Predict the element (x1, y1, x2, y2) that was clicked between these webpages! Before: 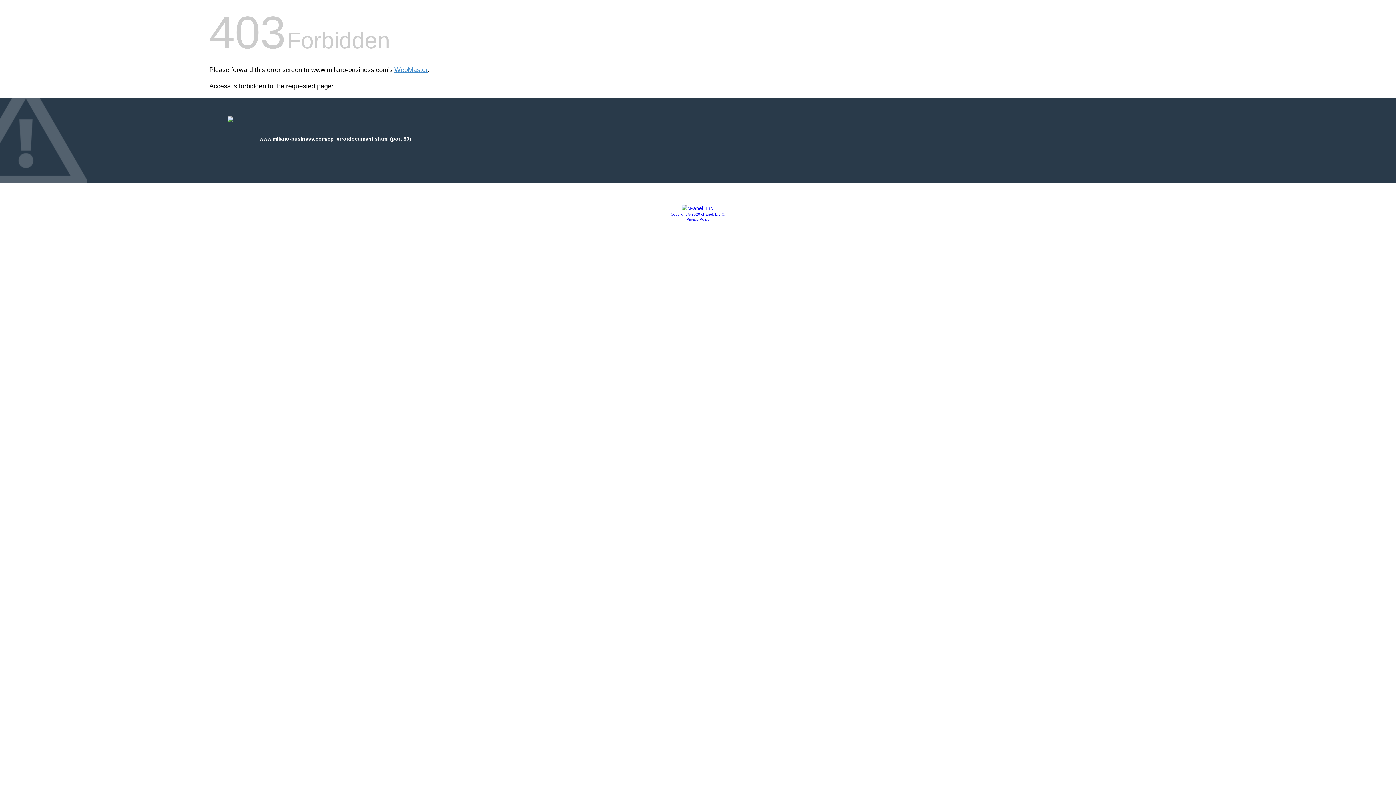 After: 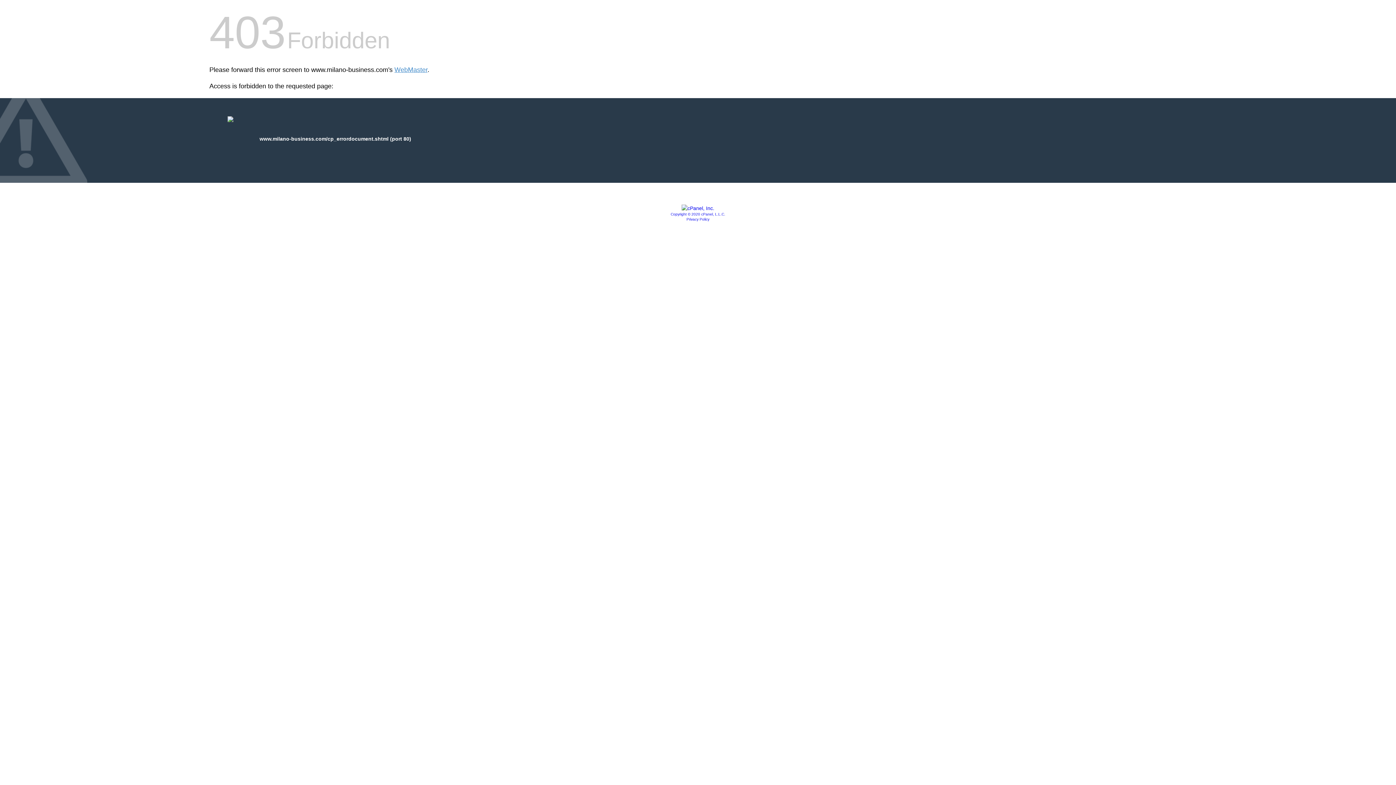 Action: bbox: (681, 205, 714, 211)